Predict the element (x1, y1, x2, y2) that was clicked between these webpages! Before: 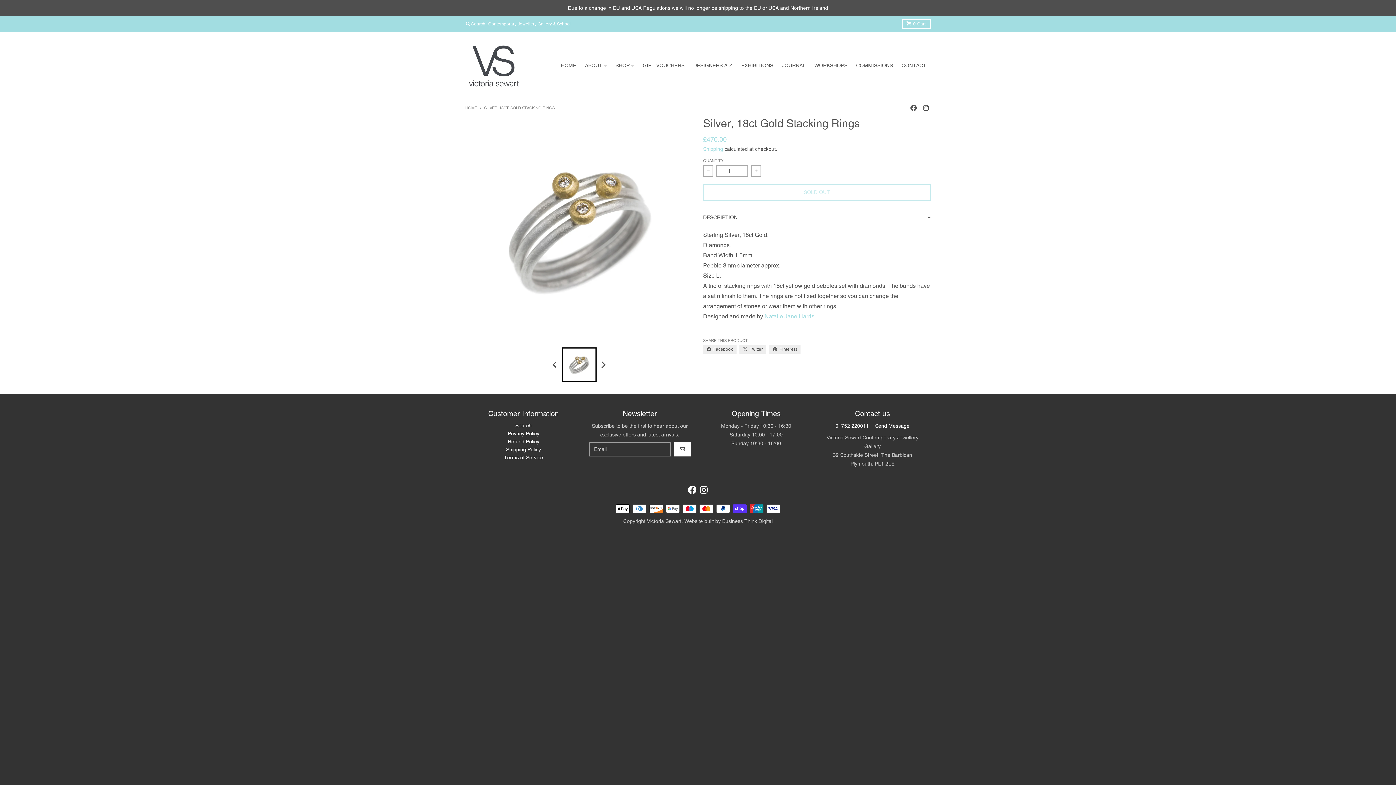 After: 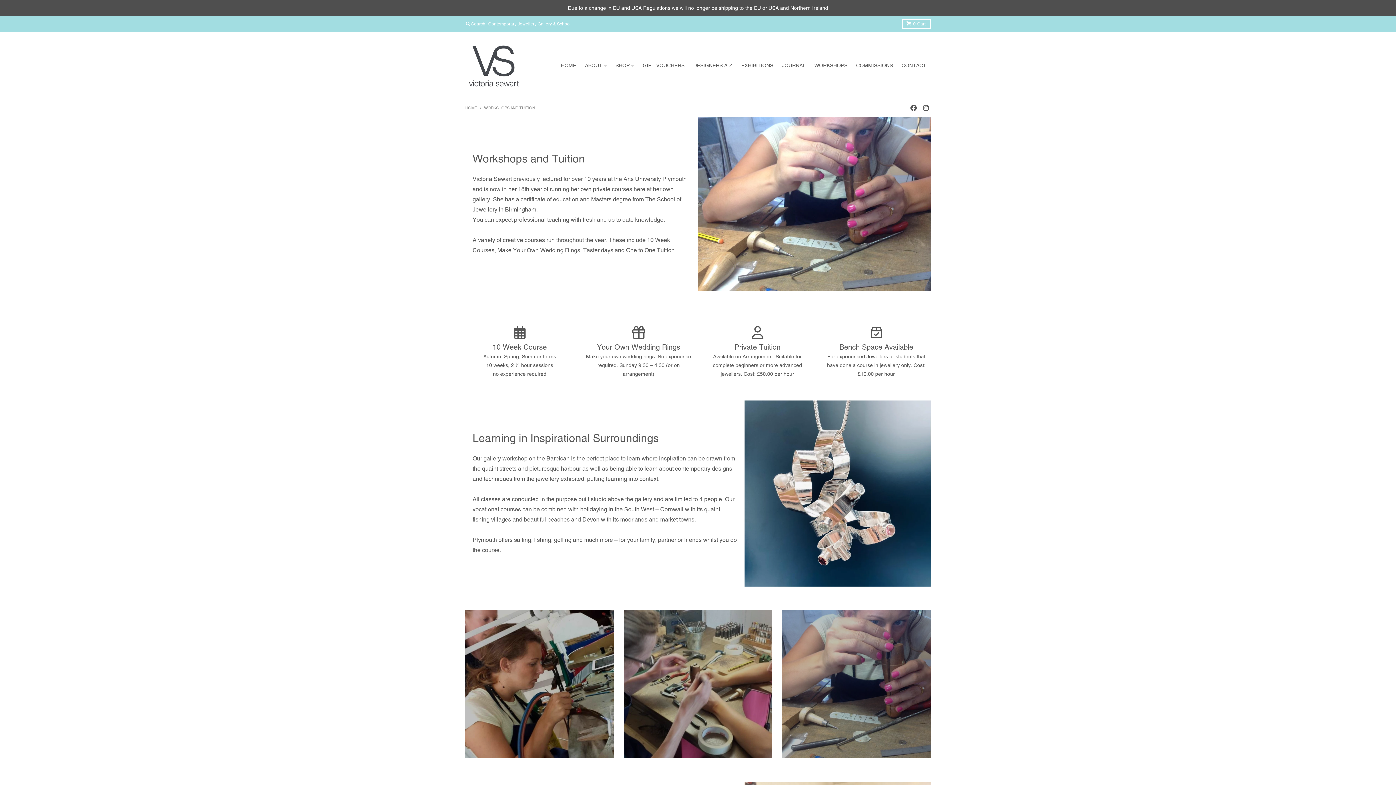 Action: bbox: (810, 34, 852, 96) label: WORKSHOPS